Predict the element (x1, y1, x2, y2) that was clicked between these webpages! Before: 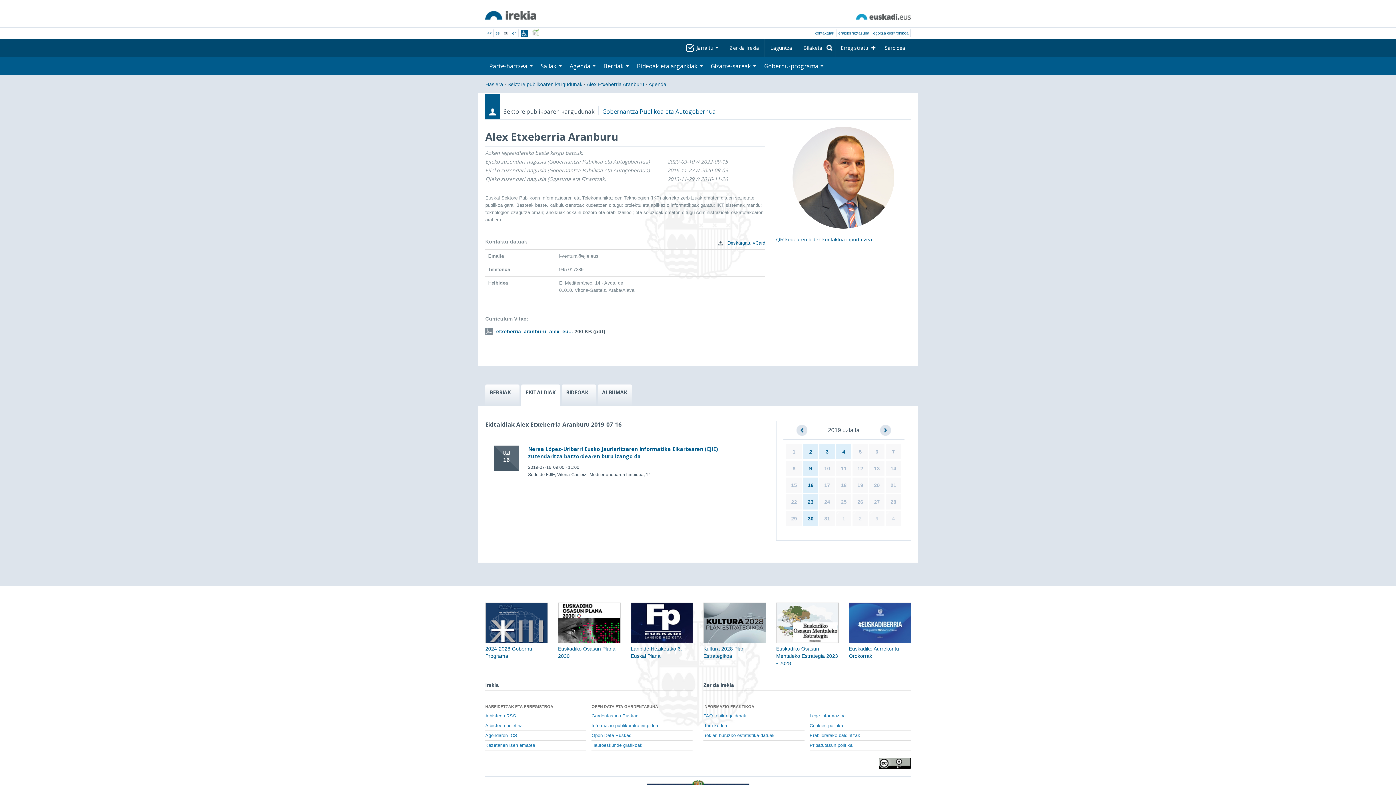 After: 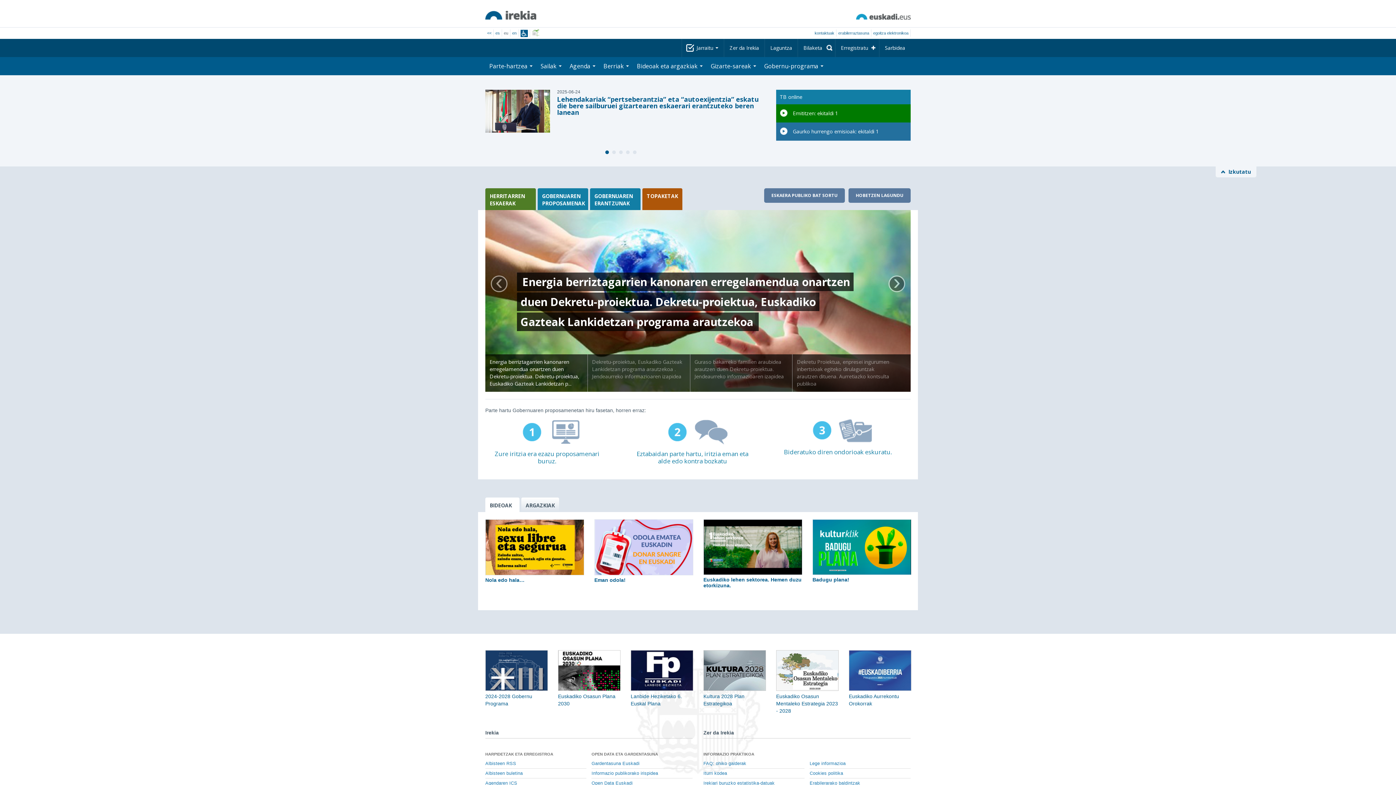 Action: bbox: (485, 10, 536, 19)